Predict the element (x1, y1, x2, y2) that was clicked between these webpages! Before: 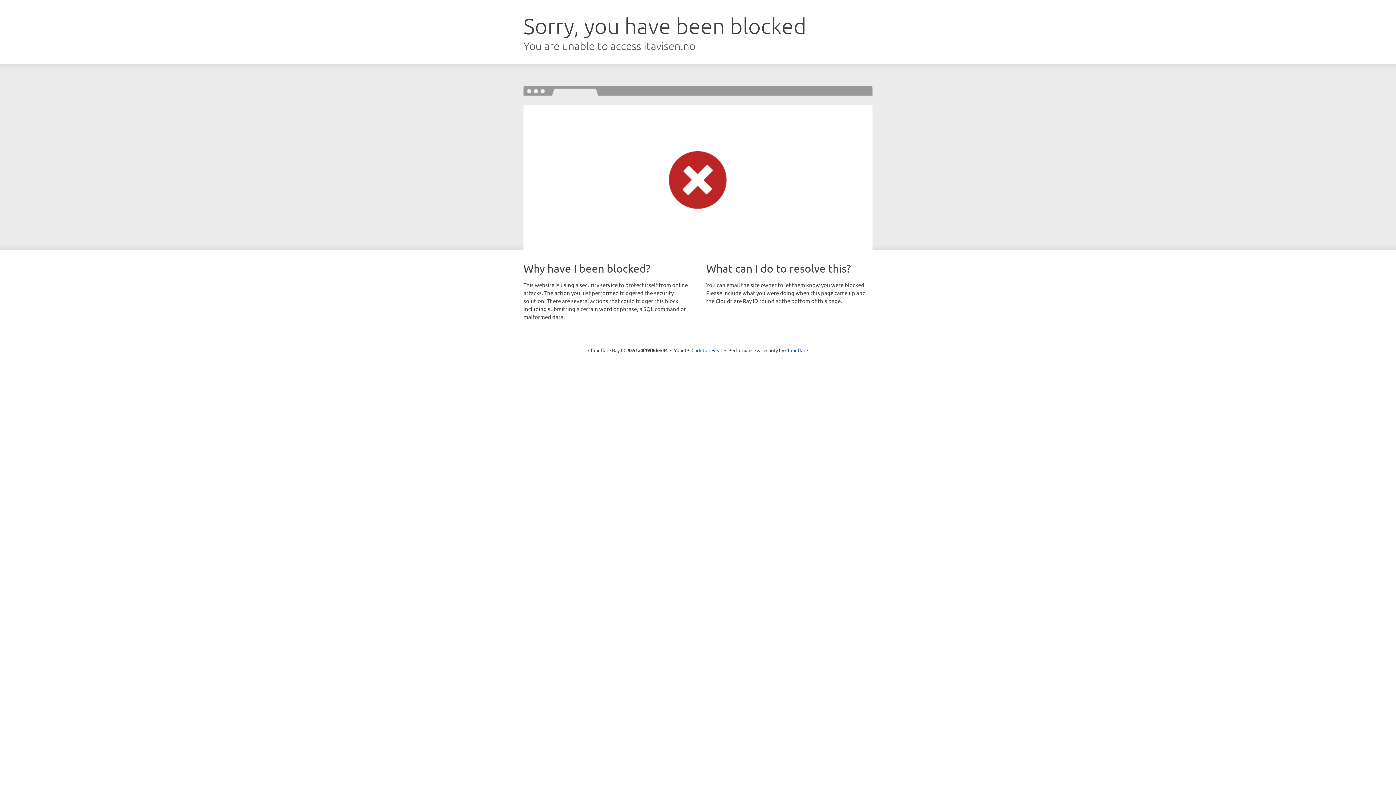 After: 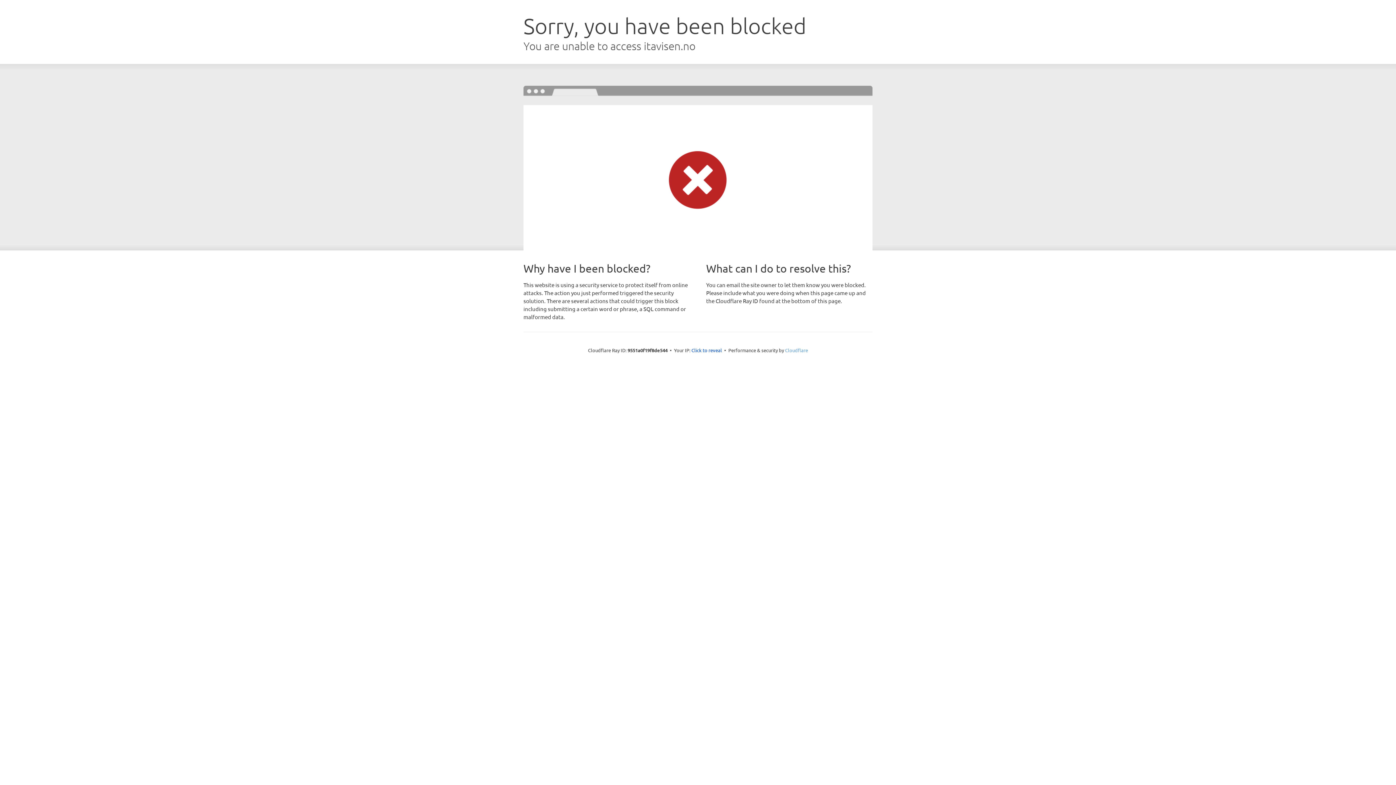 Action: label: Cloudflare bbox: (785, 347, 808, 353)